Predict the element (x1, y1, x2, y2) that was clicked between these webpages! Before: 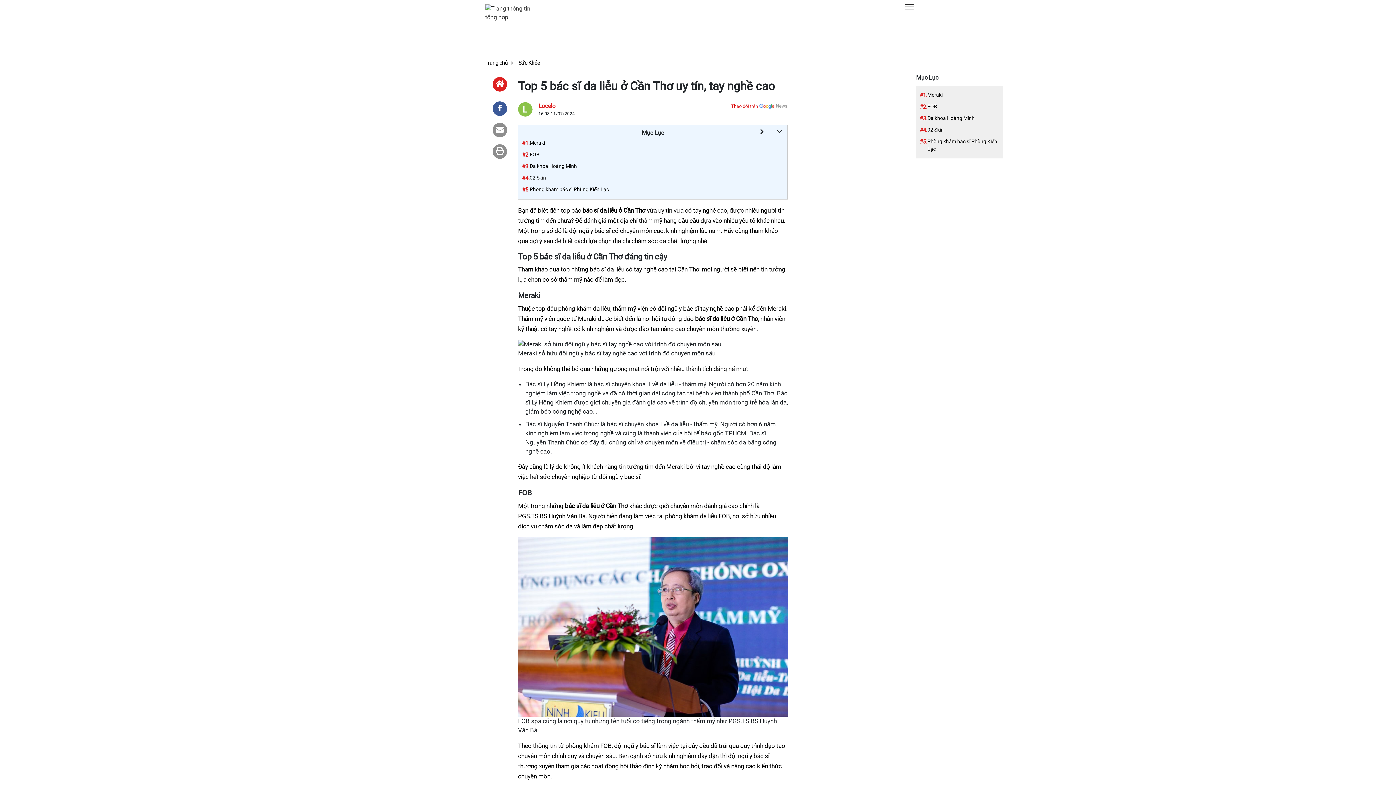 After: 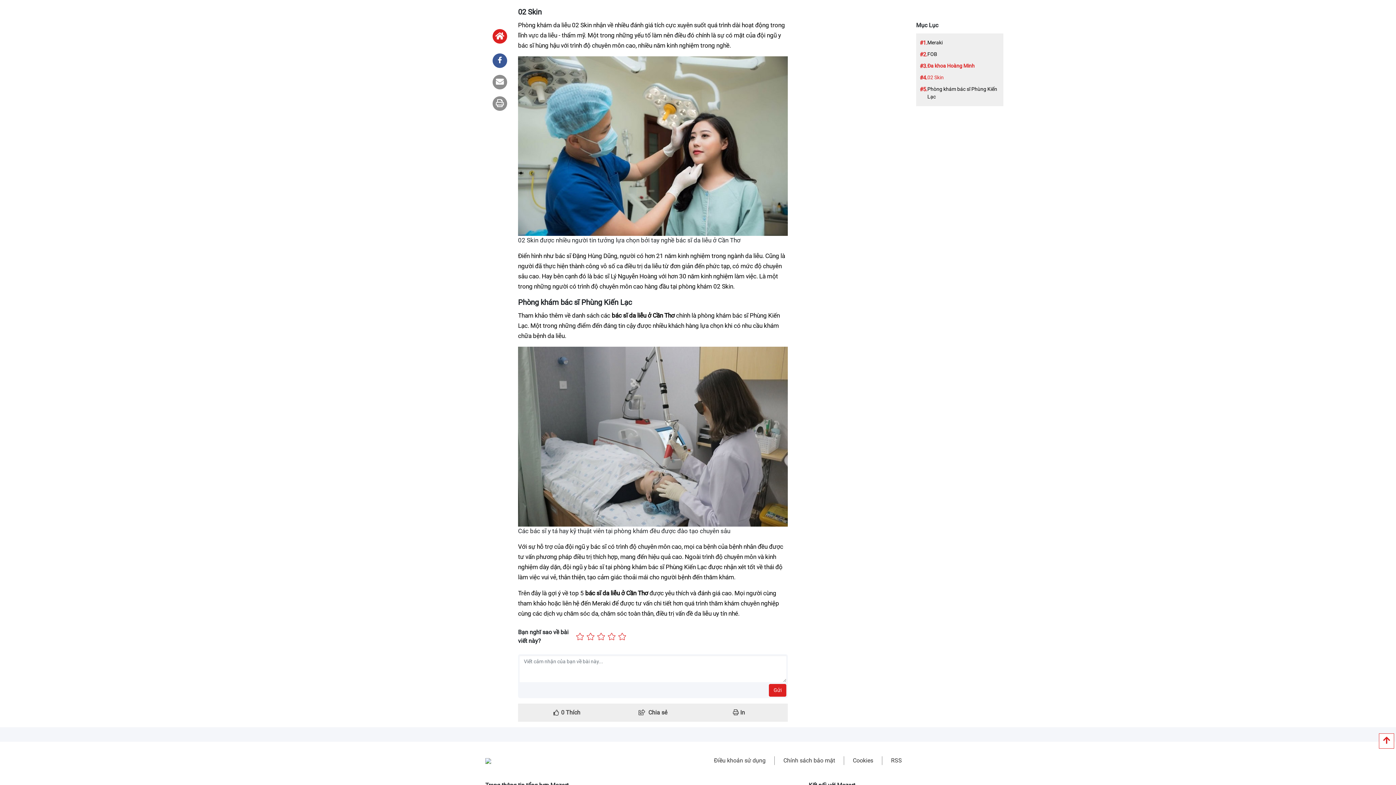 Action: bbox: (927, 126, 1000, 134) label: 02 Skin